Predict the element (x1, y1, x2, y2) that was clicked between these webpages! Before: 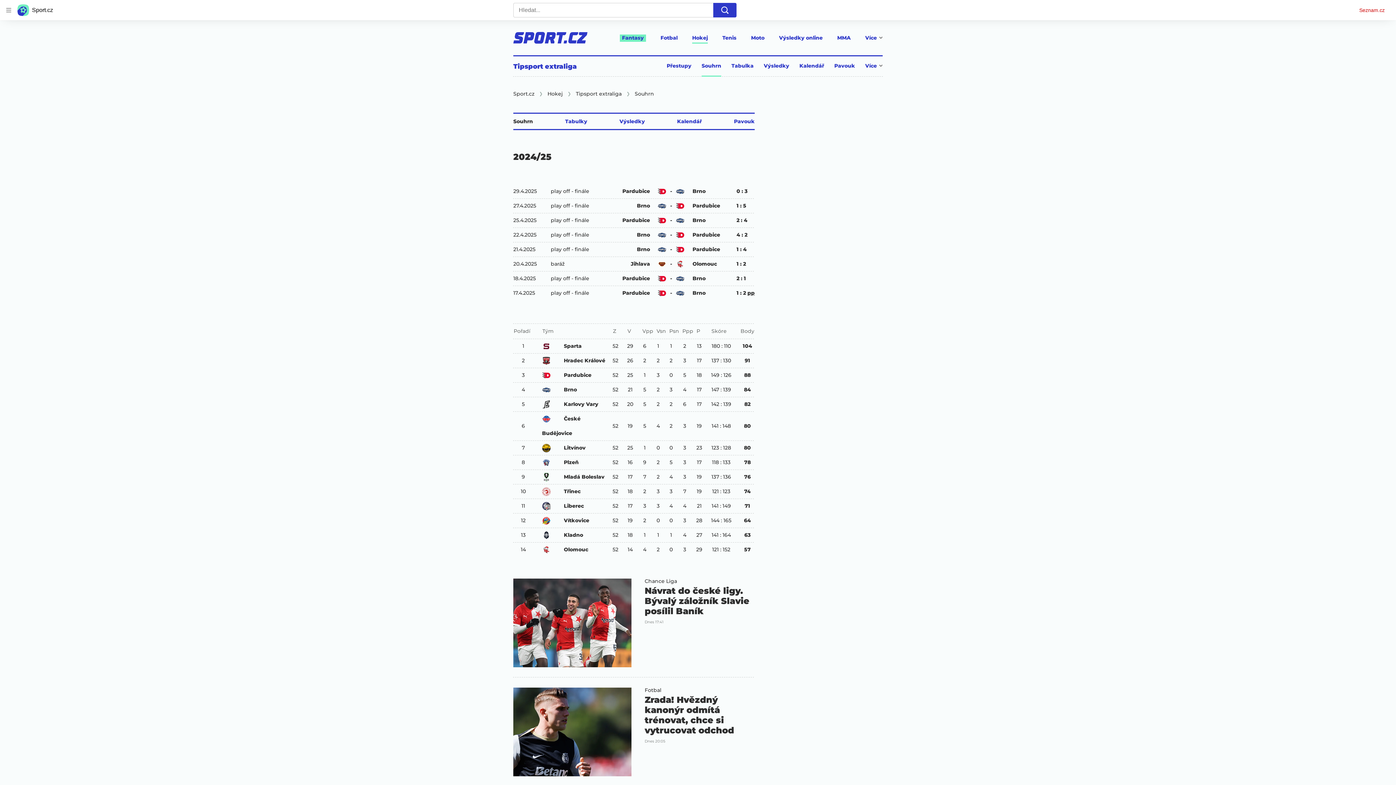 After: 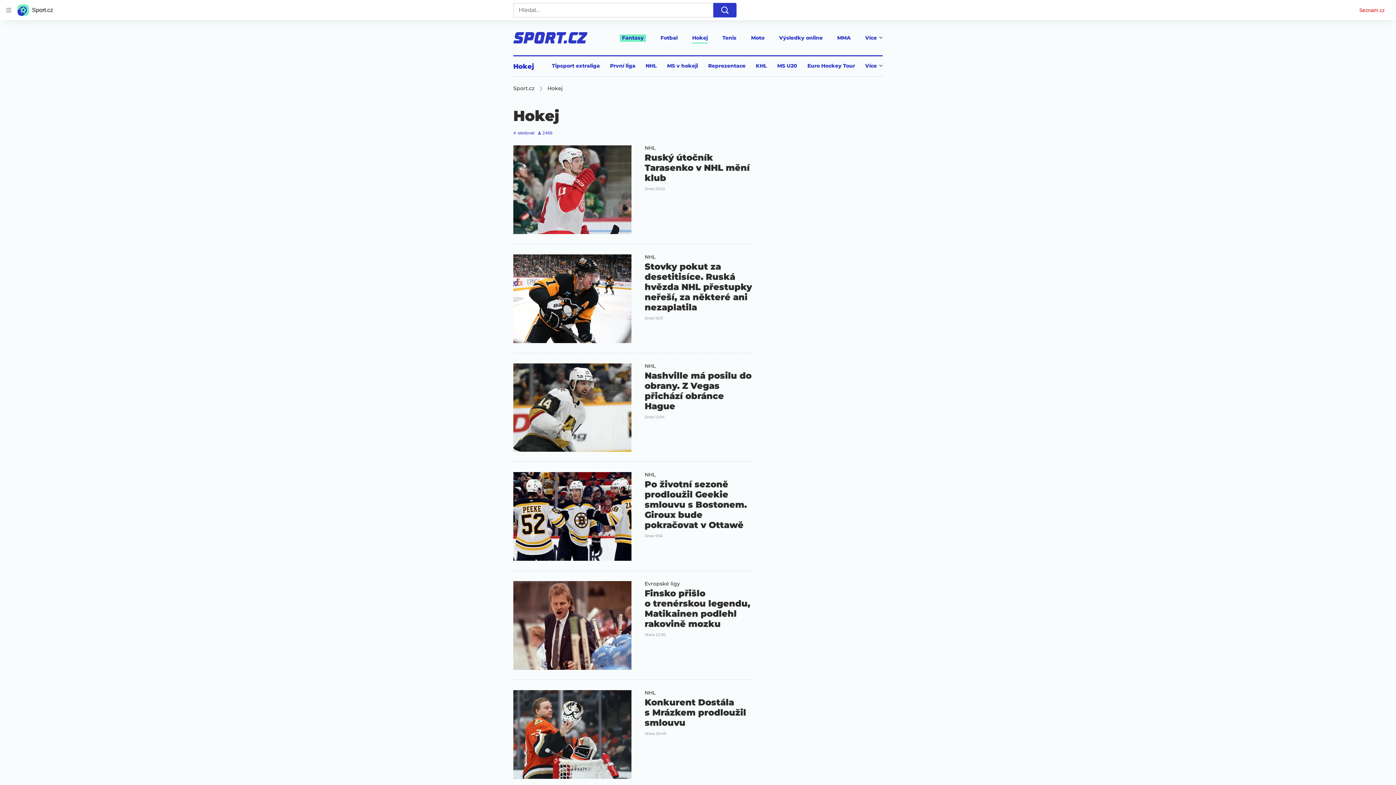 Action: bbox: (547, 90, 576, 97) label: Hokej